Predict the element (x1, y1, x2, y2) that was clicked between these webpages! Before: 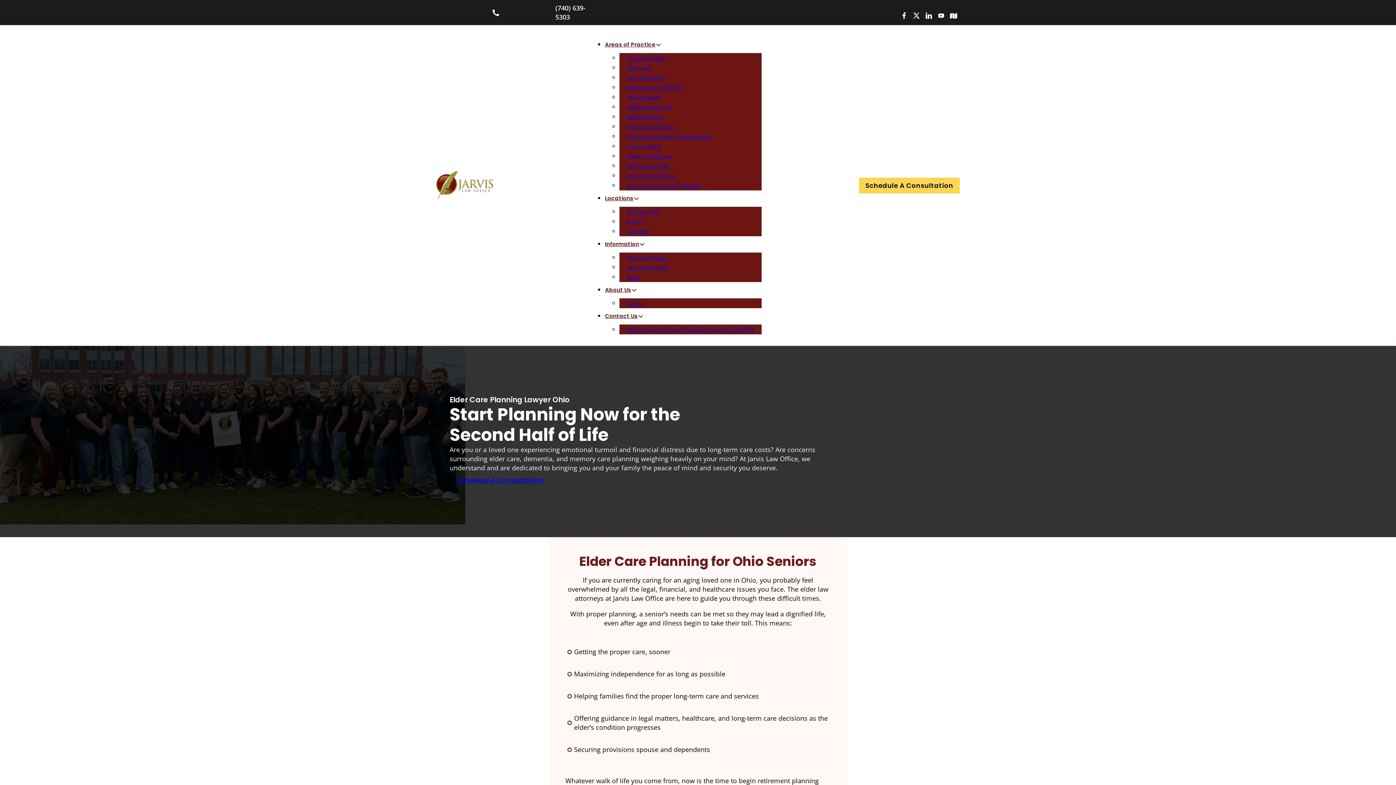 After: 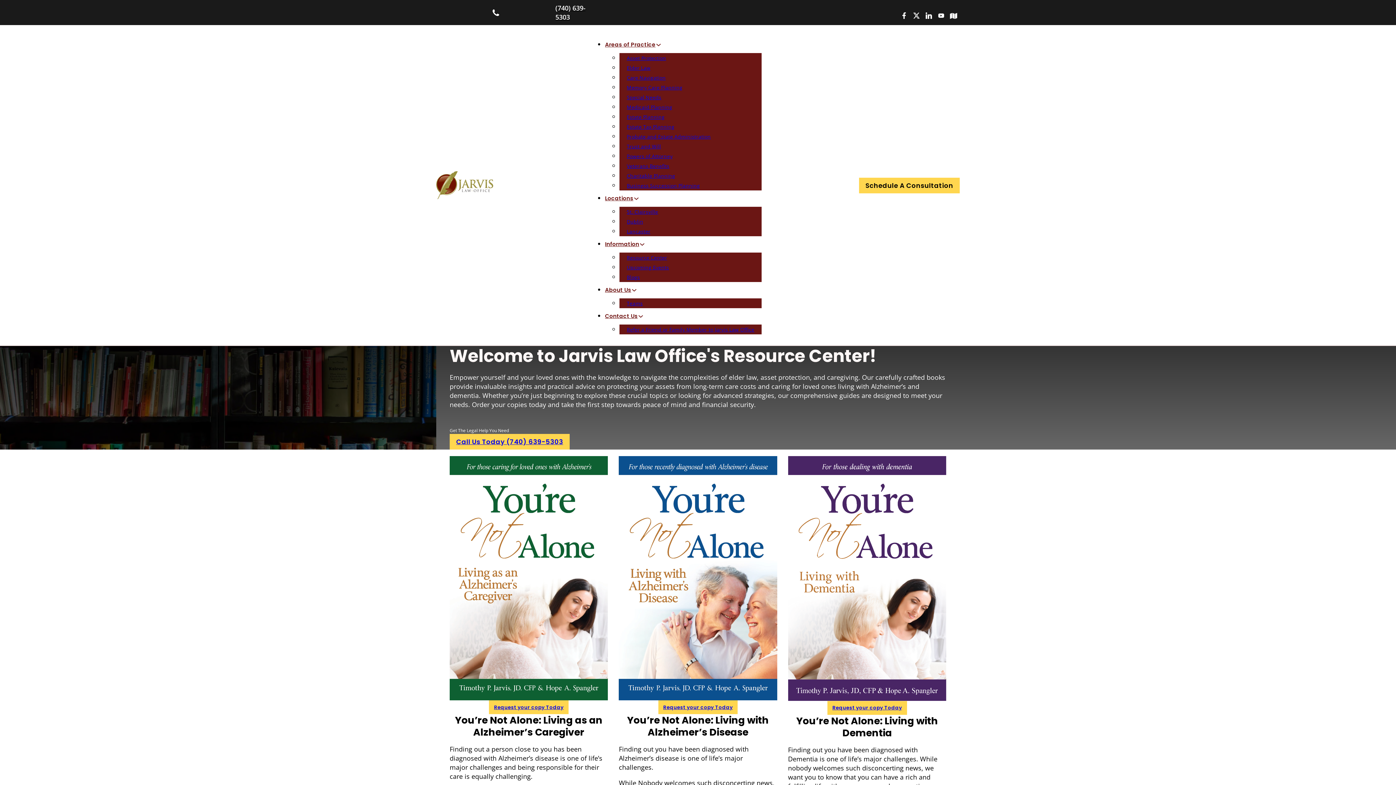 Action: bbox: (619, 252, 674, 263) label: Resource Center